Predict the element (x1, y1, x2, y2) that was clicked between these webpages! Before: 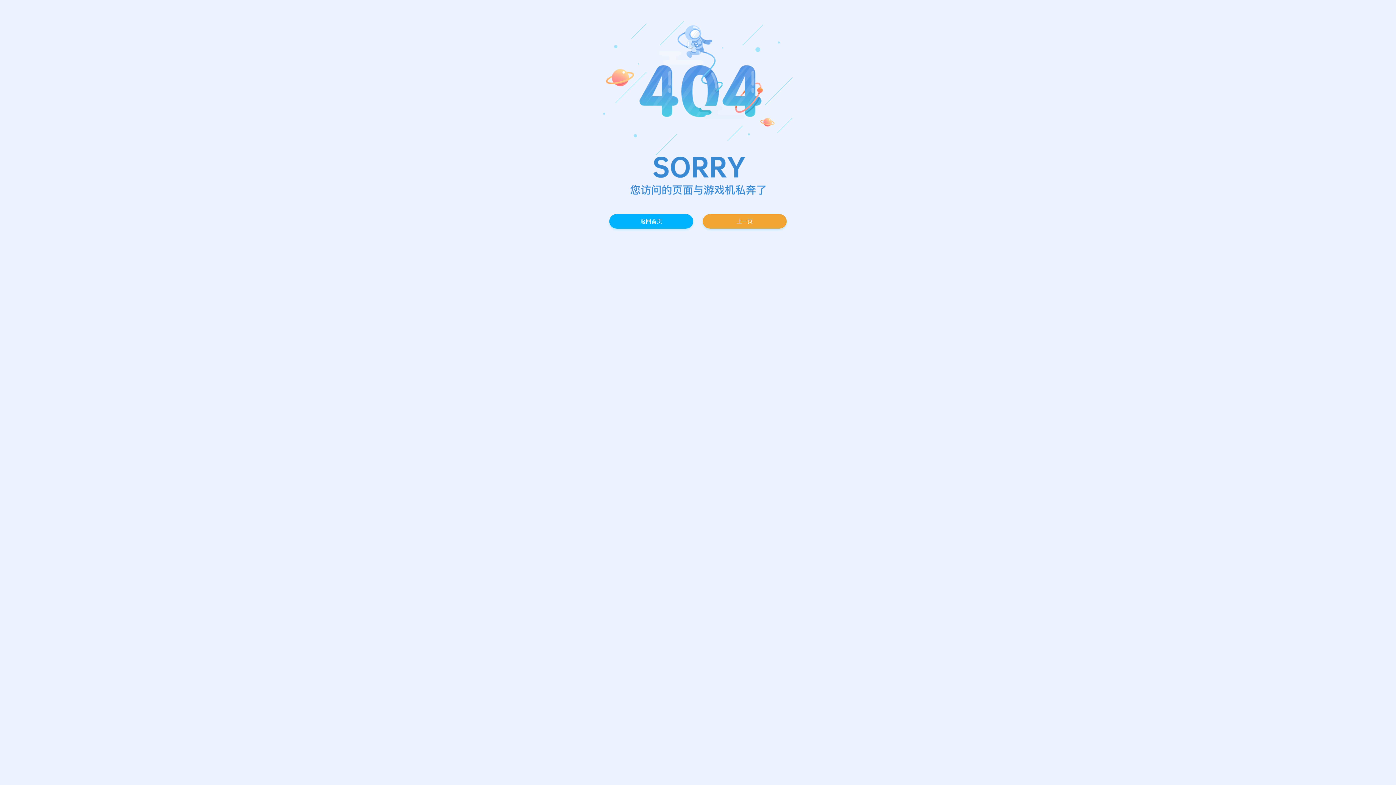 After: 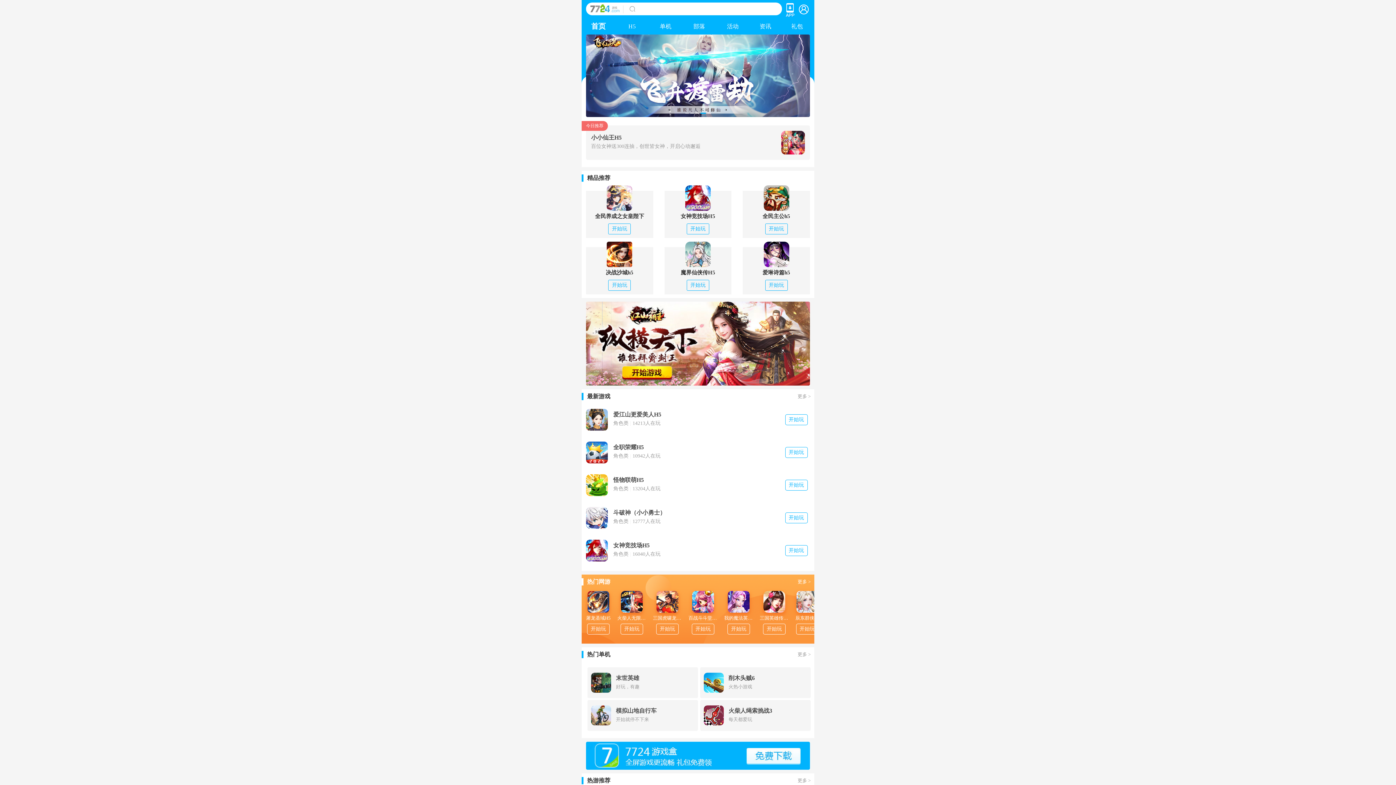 Action: bbox: (609, 214, 693, 228) label: 返回首页